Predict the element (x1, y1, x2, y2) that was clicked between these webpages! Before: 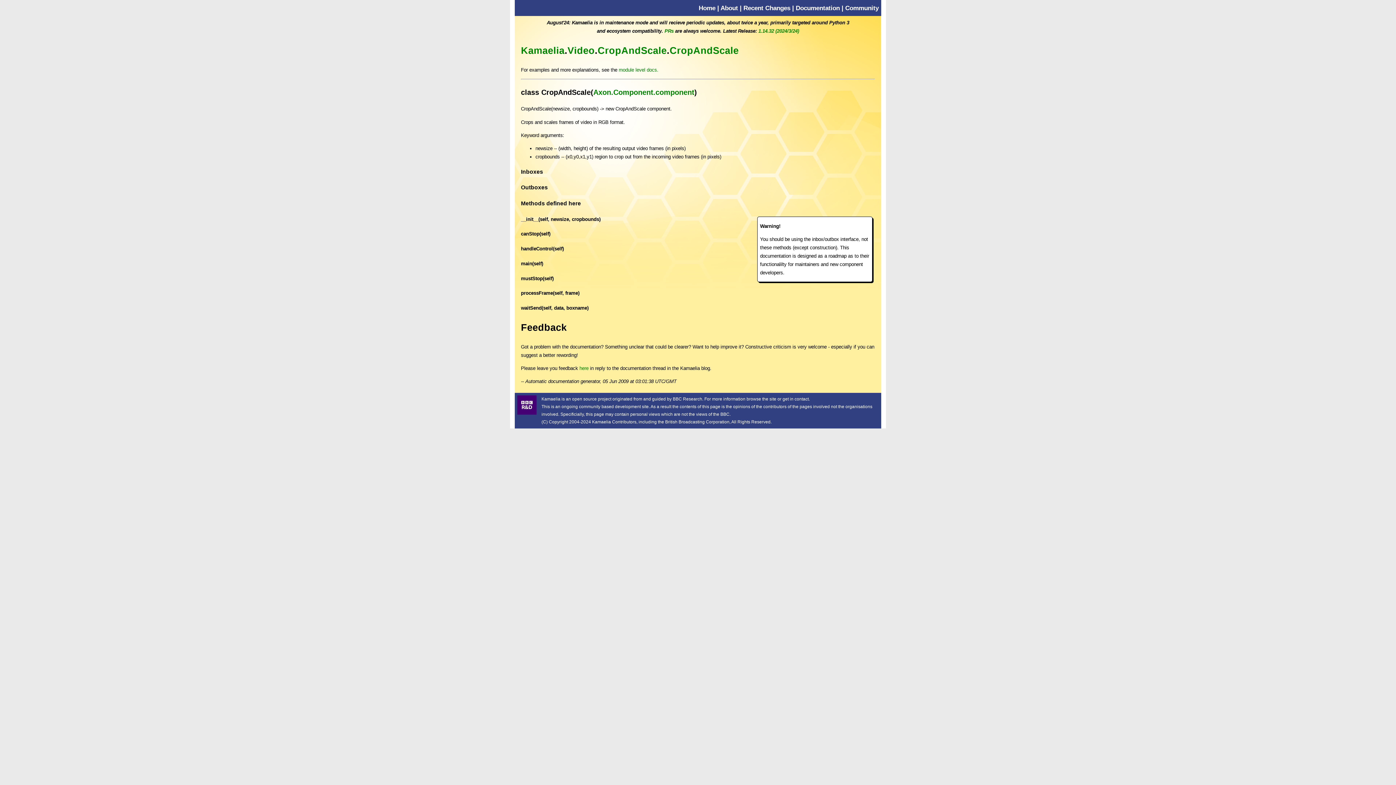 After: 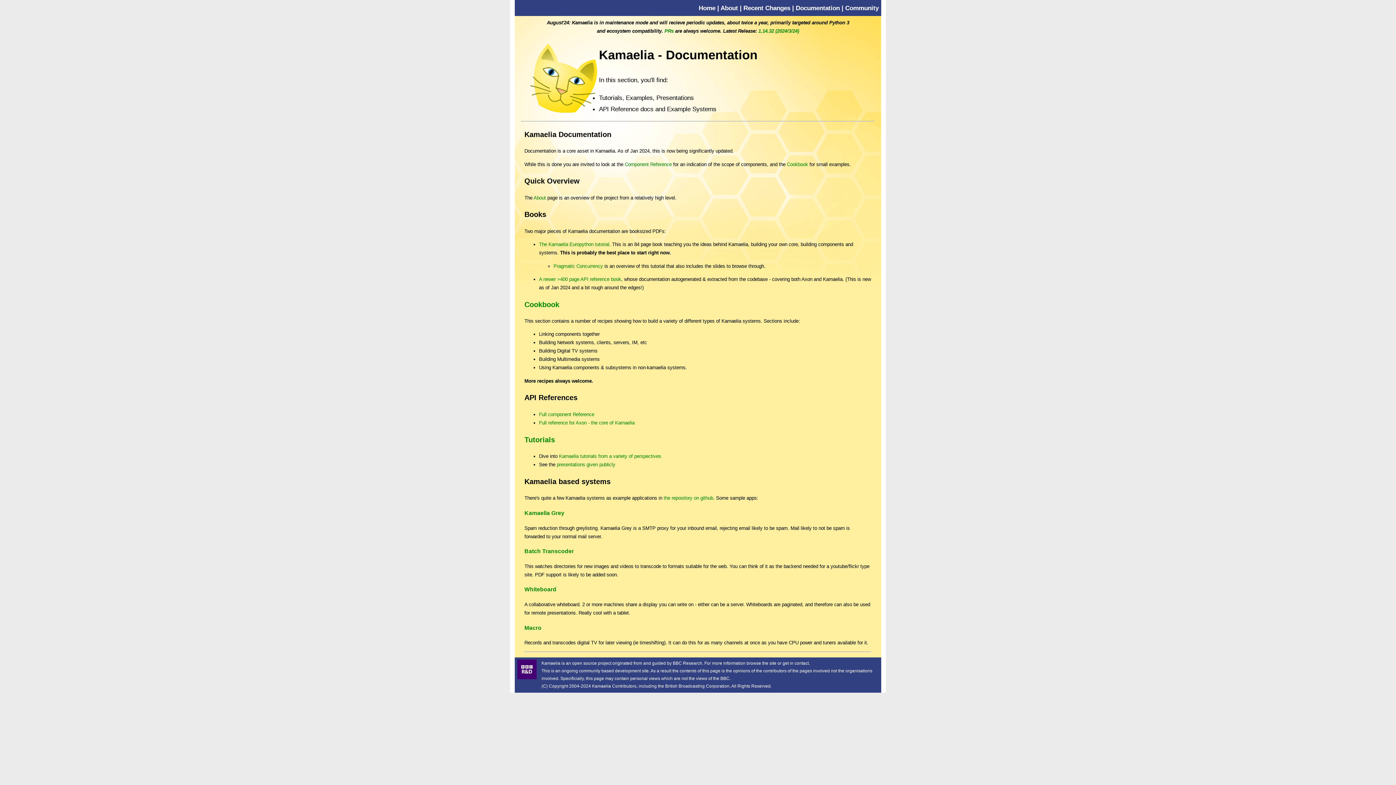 Action: label: Documentation bbox: (796, 4, 840, 11)